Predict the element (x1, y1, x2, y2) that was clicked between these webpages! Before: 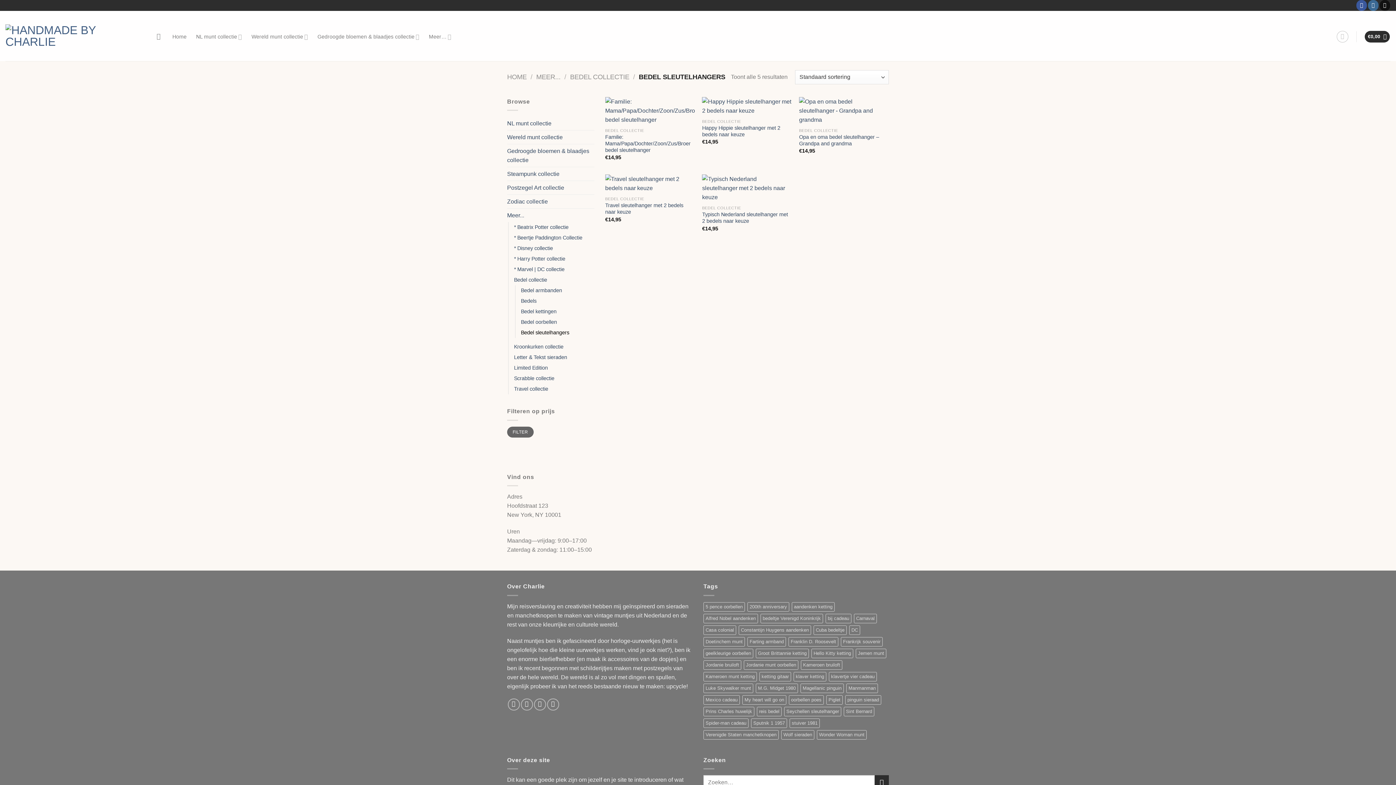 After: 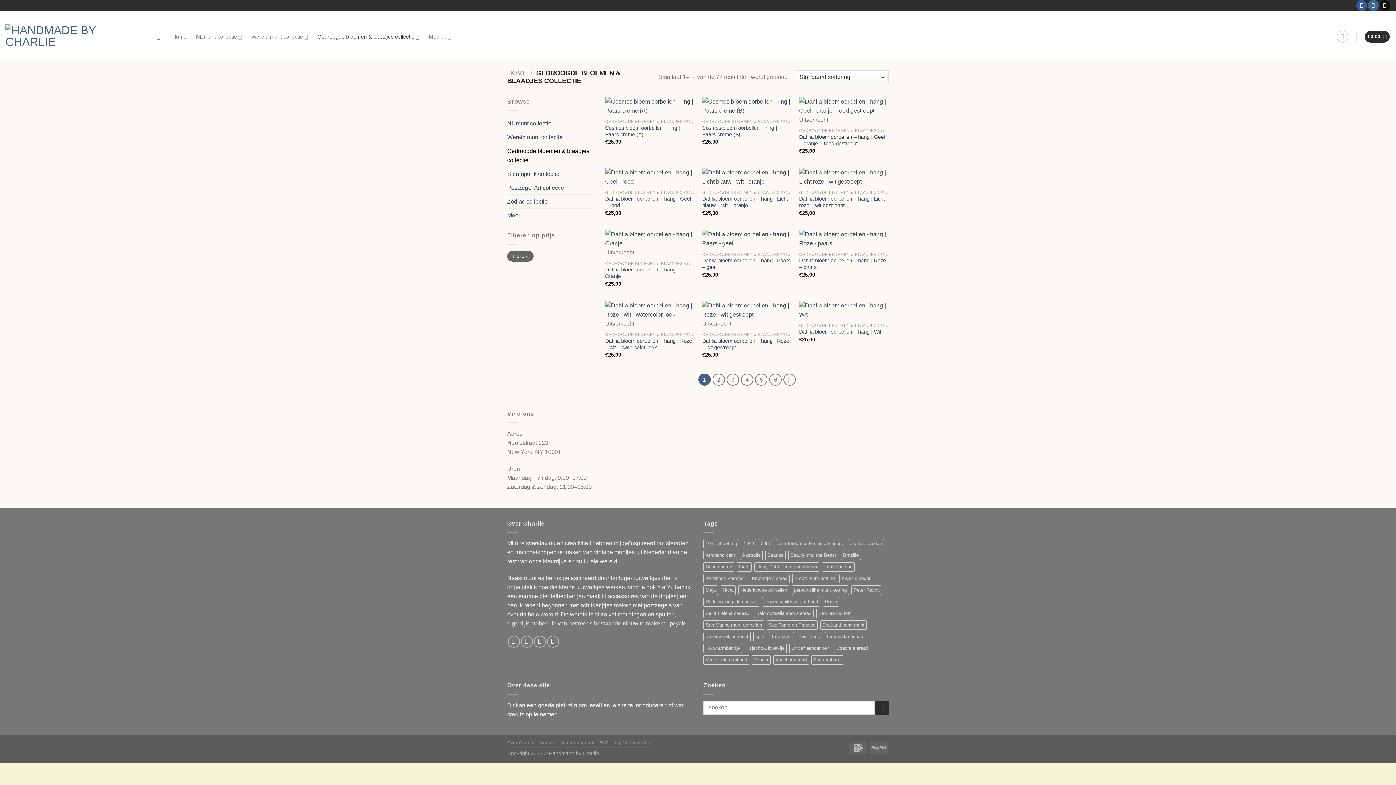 Action: bbox: (507, 144, 594, 167) label: Gedroogde bloemen & blaadjes collectie